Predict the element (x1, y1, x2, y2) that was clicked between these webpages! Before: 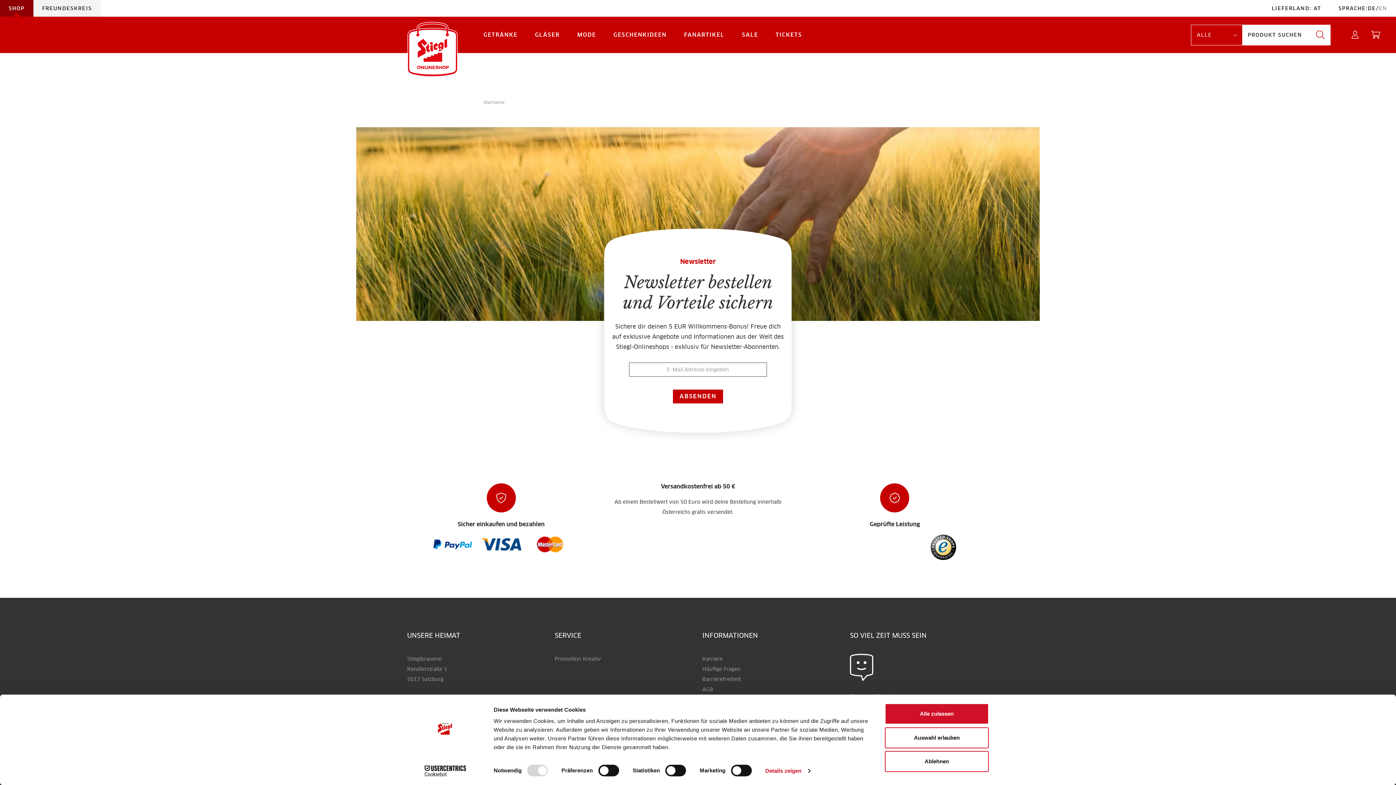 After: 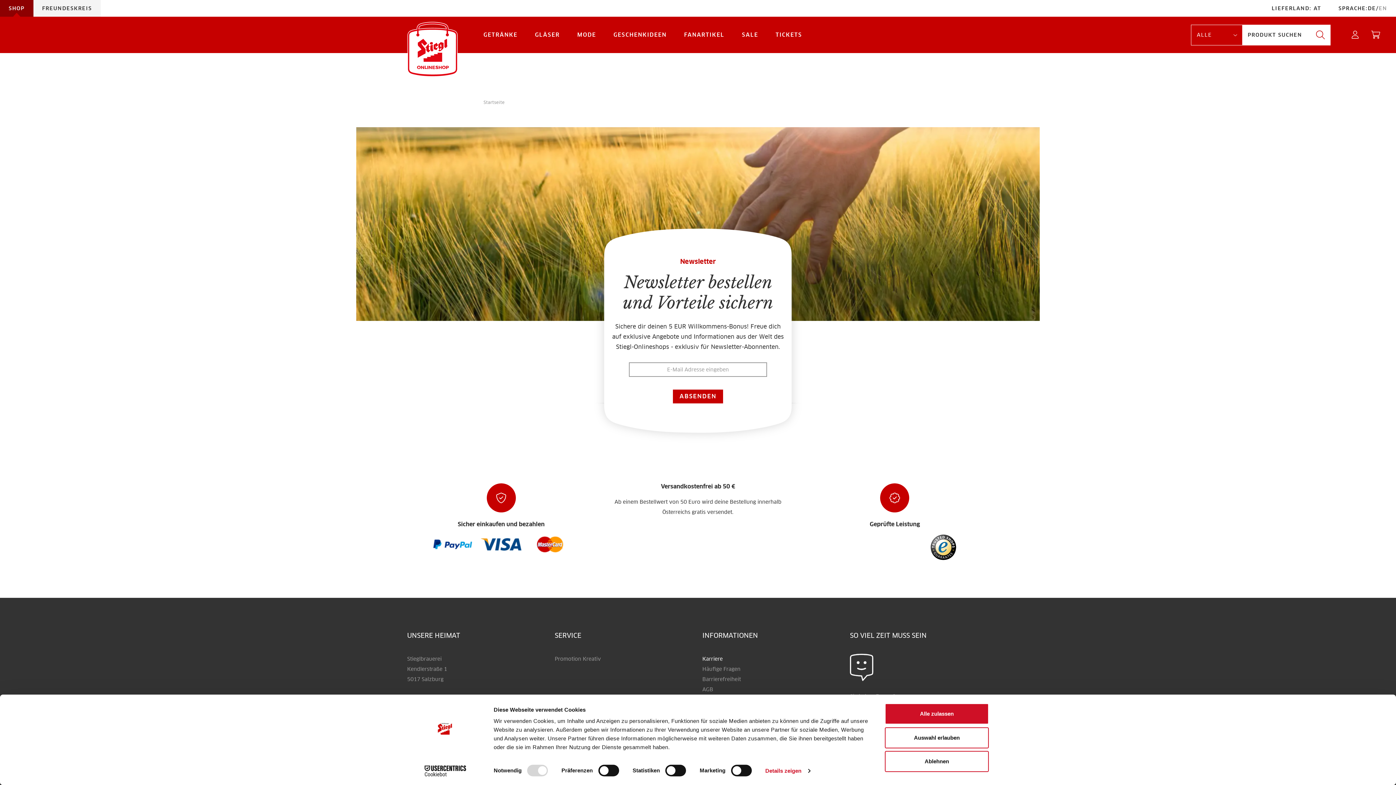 Action: label: Karriere bbox: (702, 656, 722, 662)